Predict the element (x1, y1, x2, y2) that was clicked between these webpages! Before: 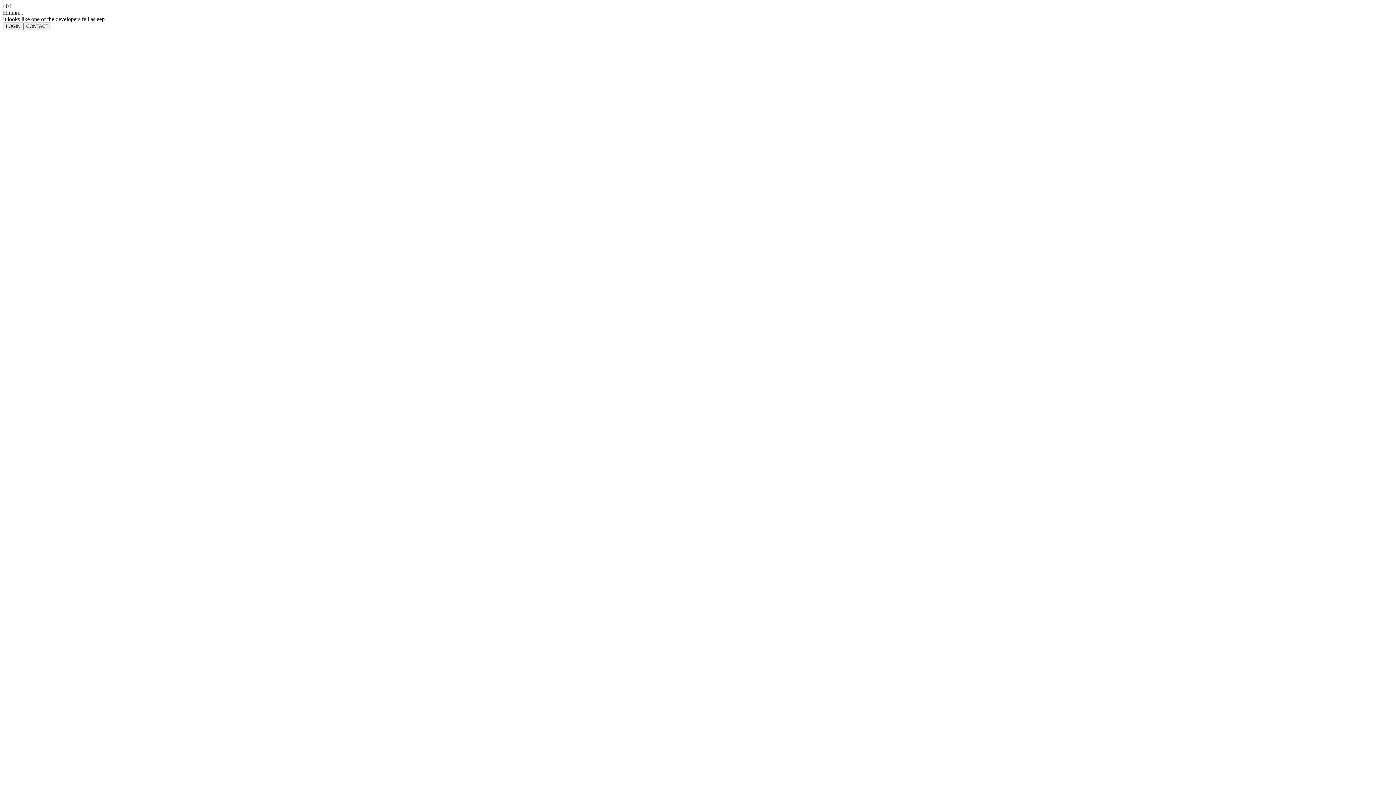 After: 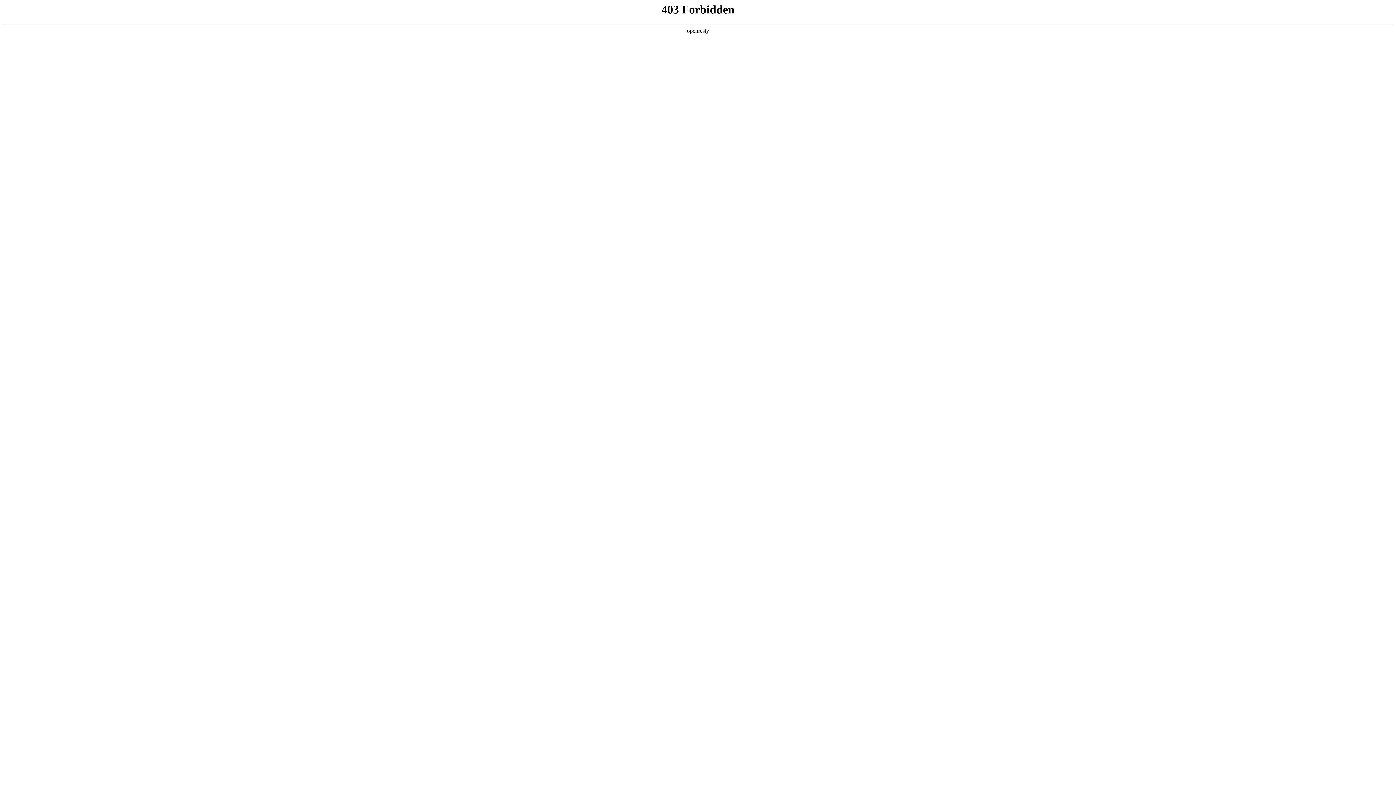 Action: bbox: (2, 22, 23, 30) label: LOGIN